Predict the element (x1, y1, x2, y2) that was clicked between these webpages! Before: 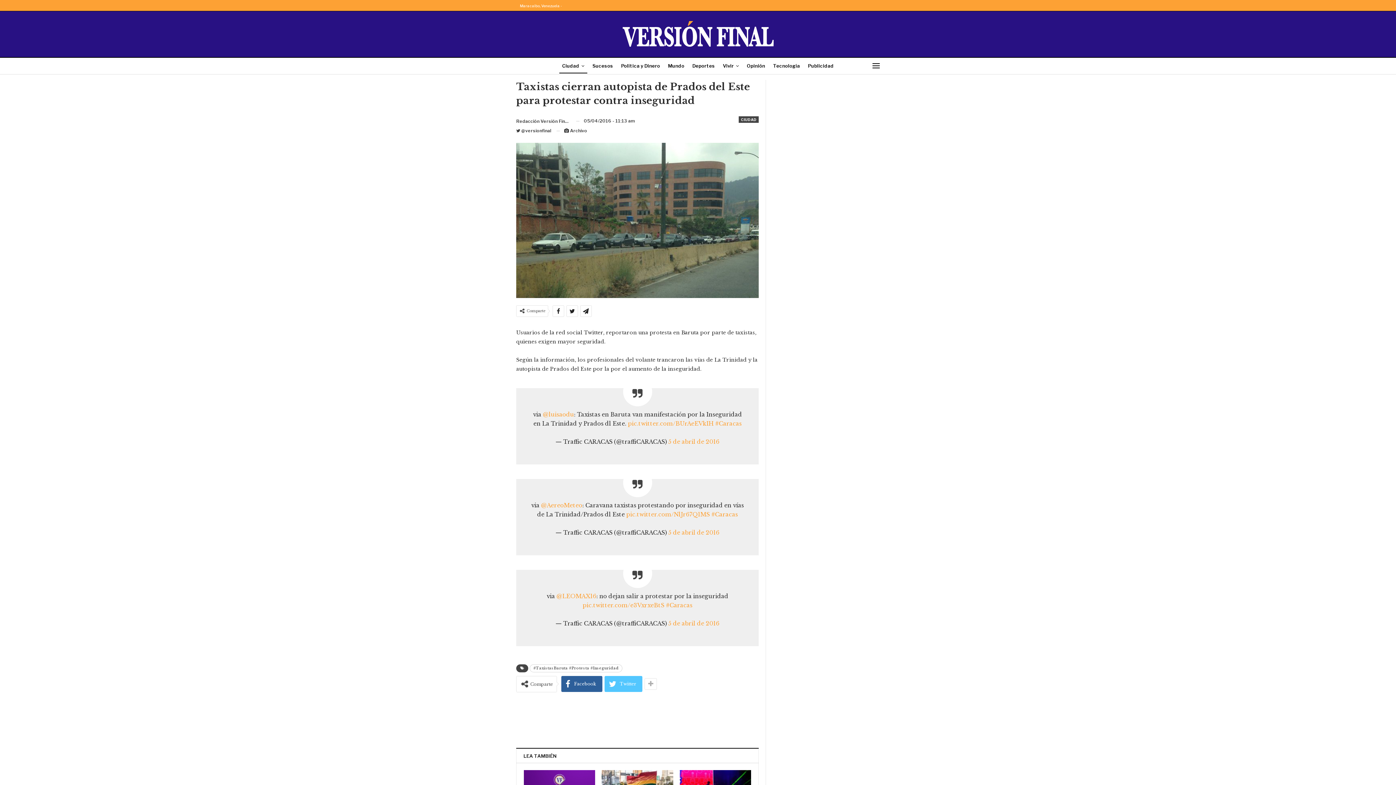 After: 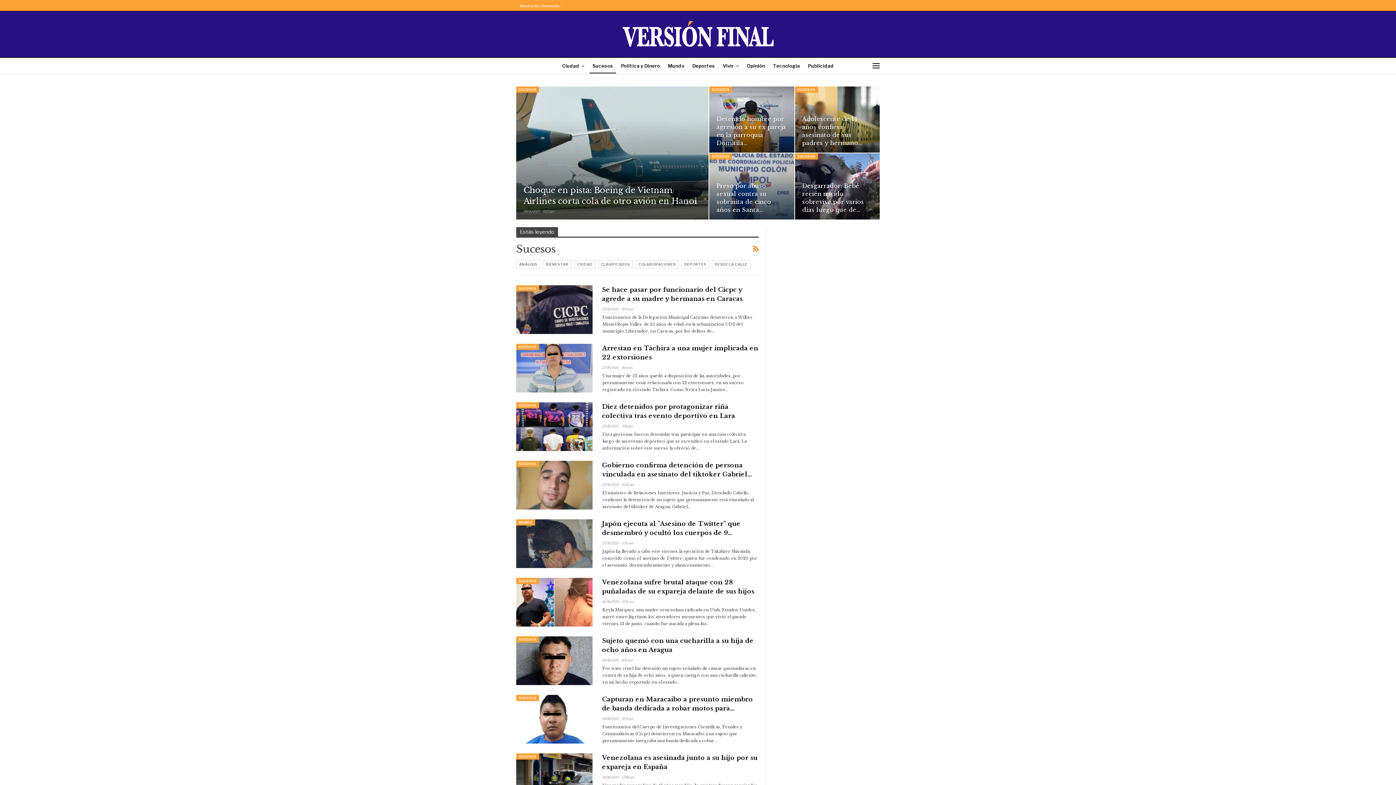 Action: label: Sucesos bbox: (589, 57, 616, 73)